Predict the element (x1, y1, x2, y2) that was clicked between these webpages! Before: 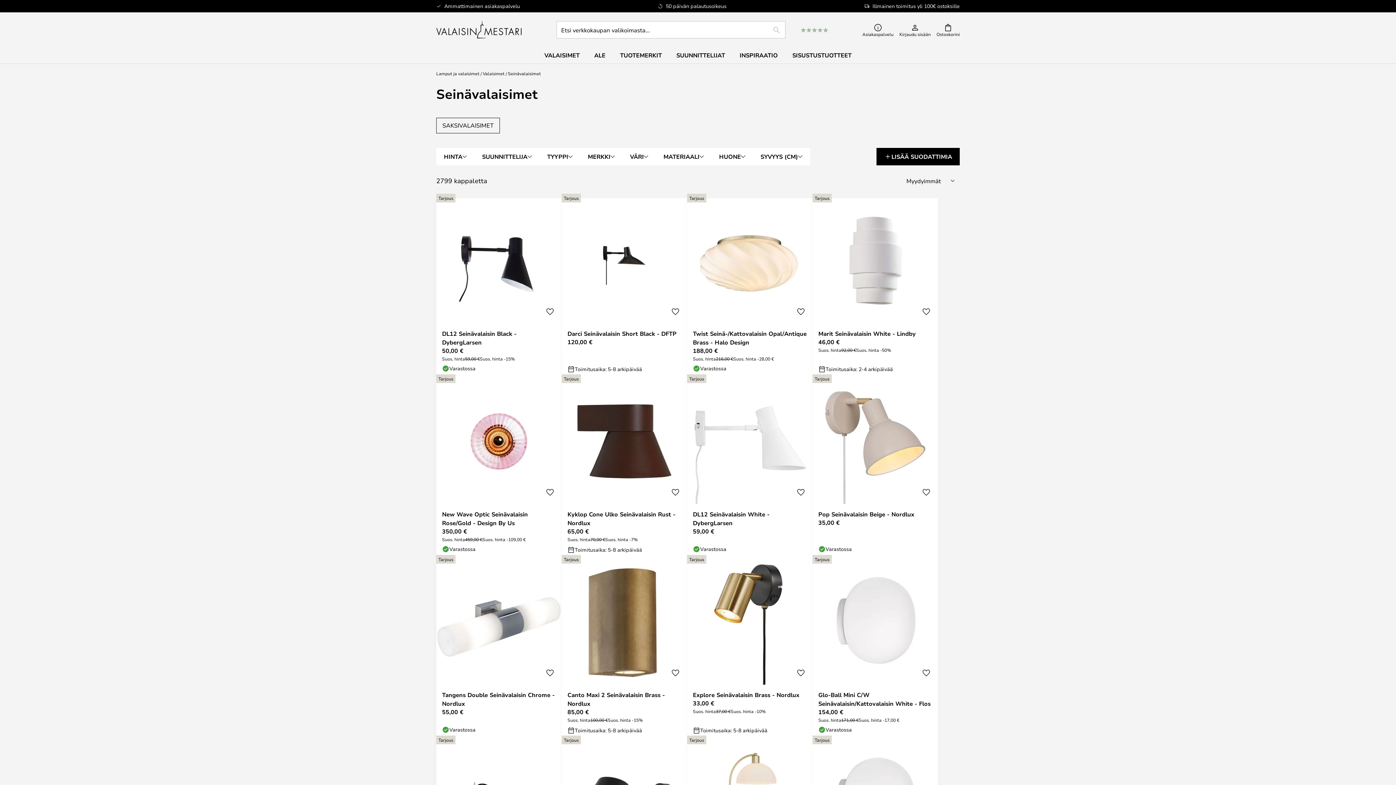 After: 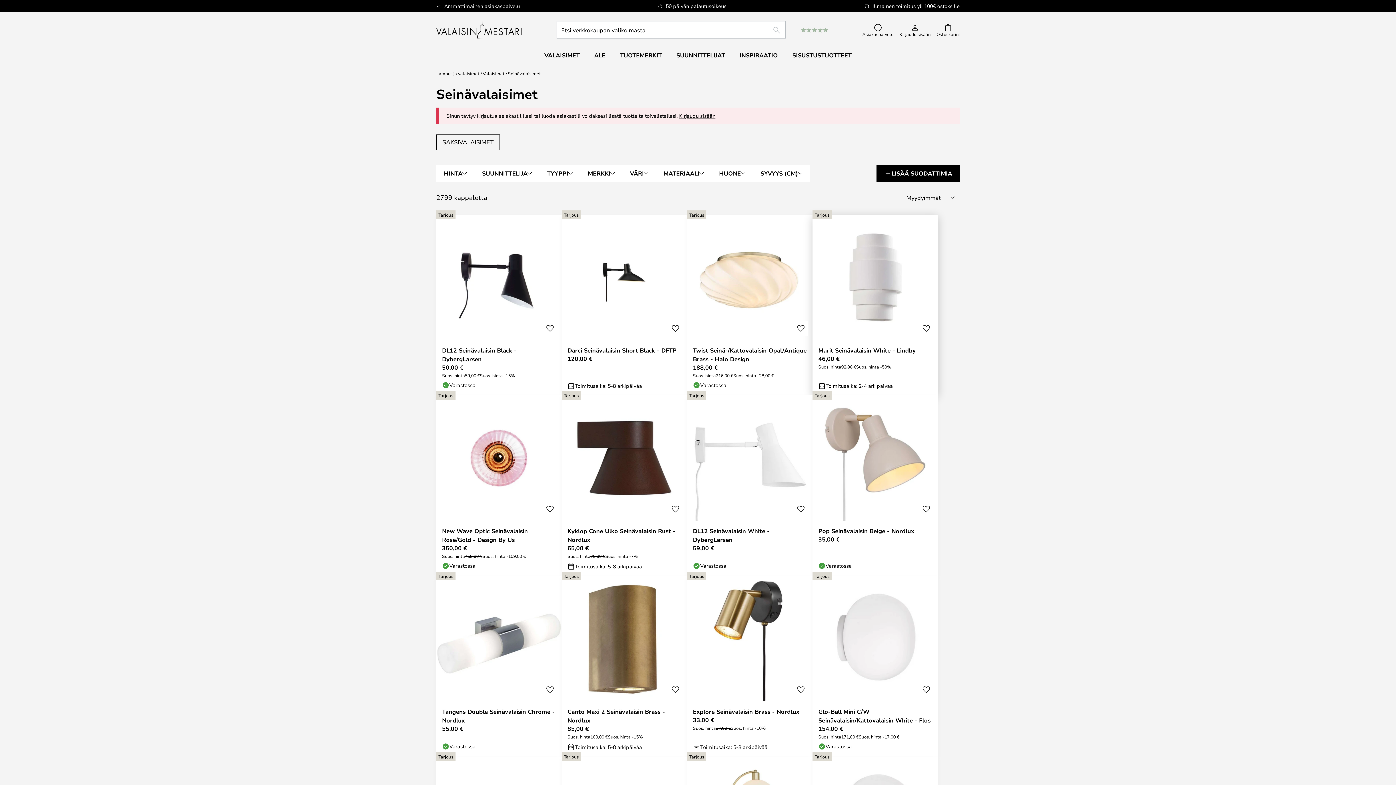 Action: label: Lisää toivelistalle bbox: (919, 304, 933, 319)